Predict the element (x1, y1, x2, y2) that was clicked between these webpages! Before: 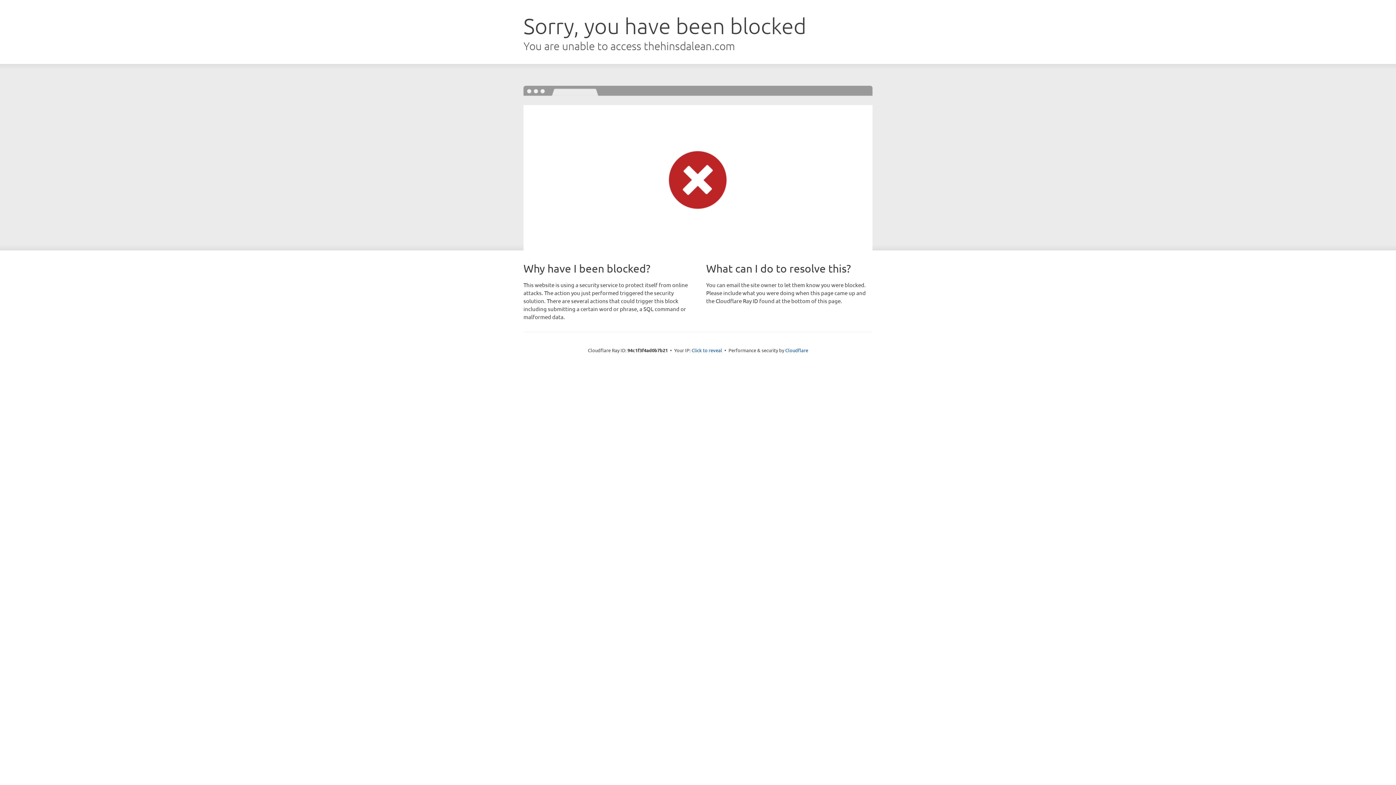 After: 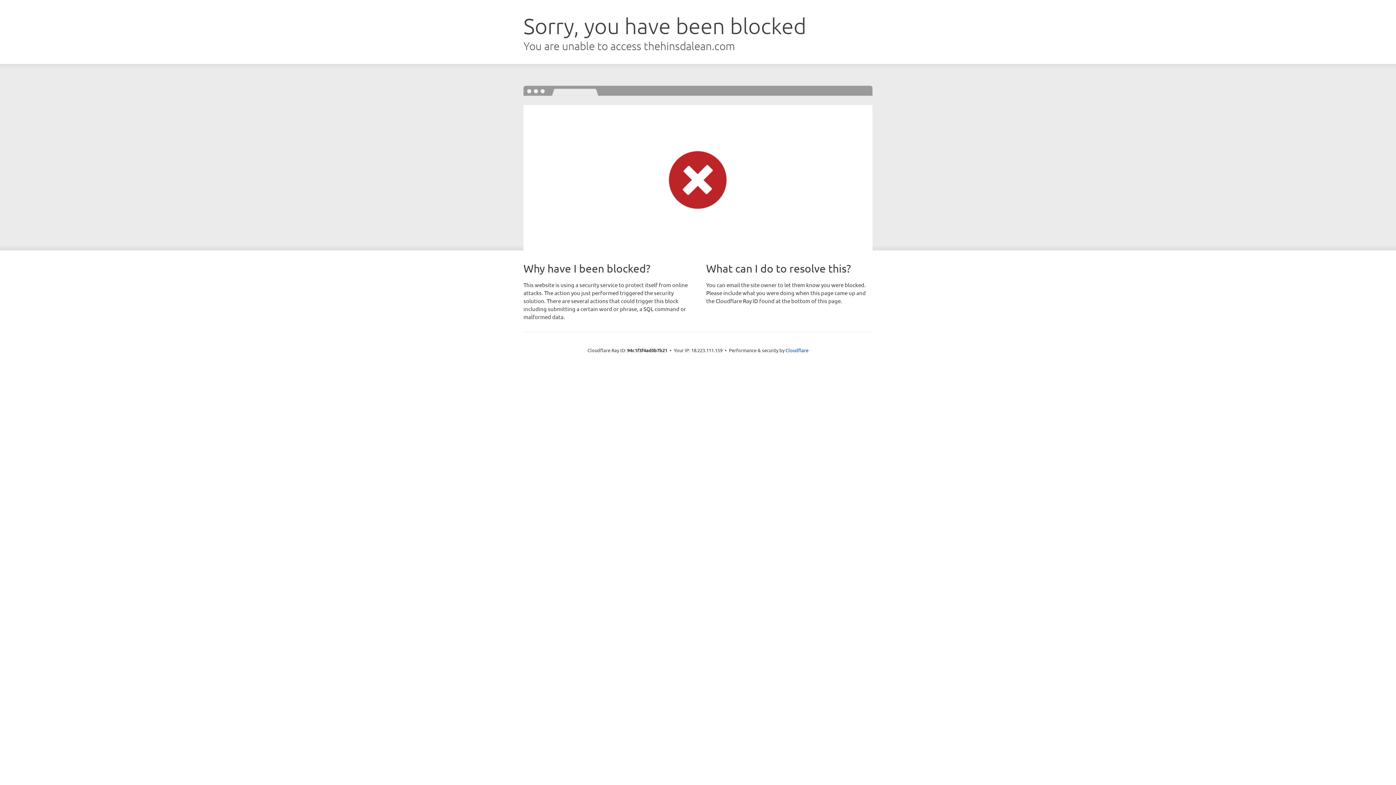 Action: label: Click to reveal bbox: (691, 346, 722, 353)